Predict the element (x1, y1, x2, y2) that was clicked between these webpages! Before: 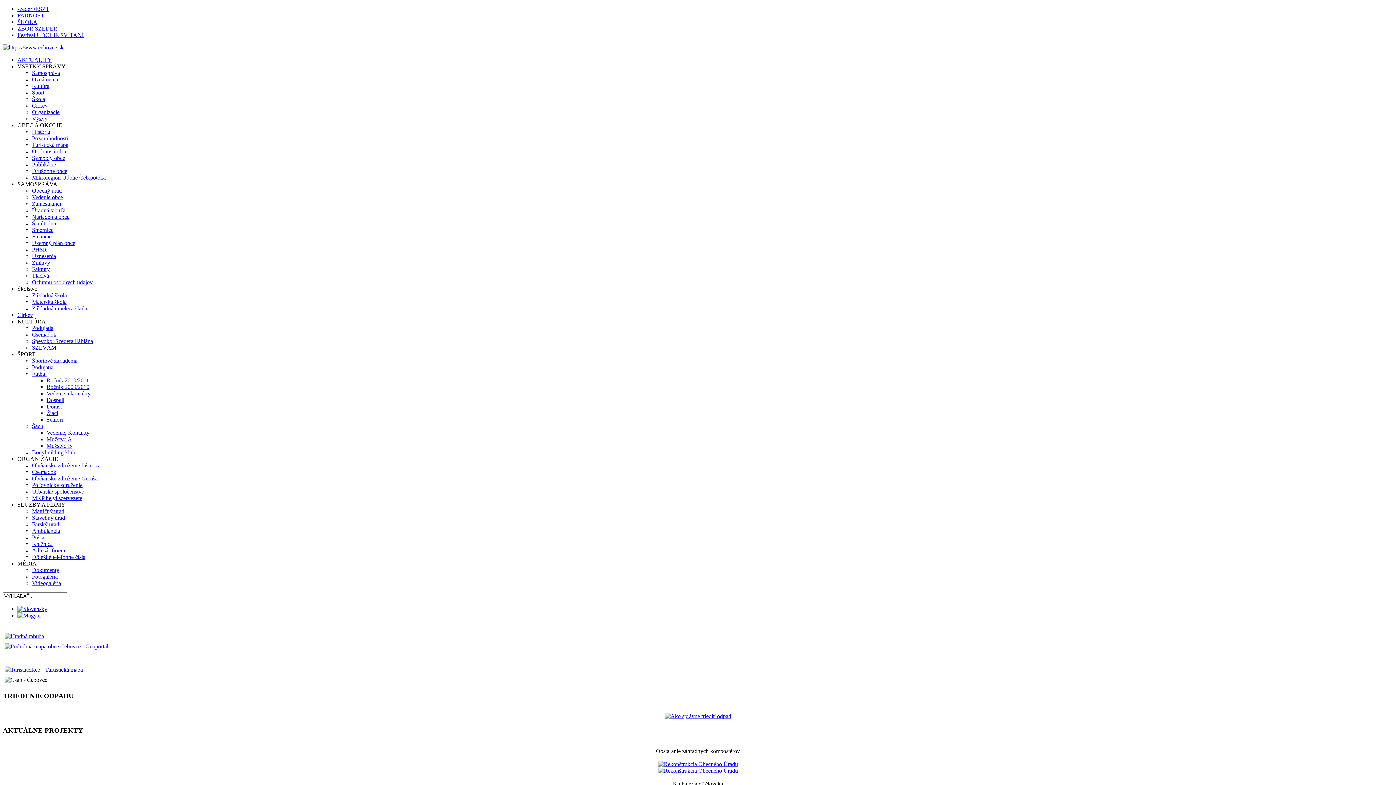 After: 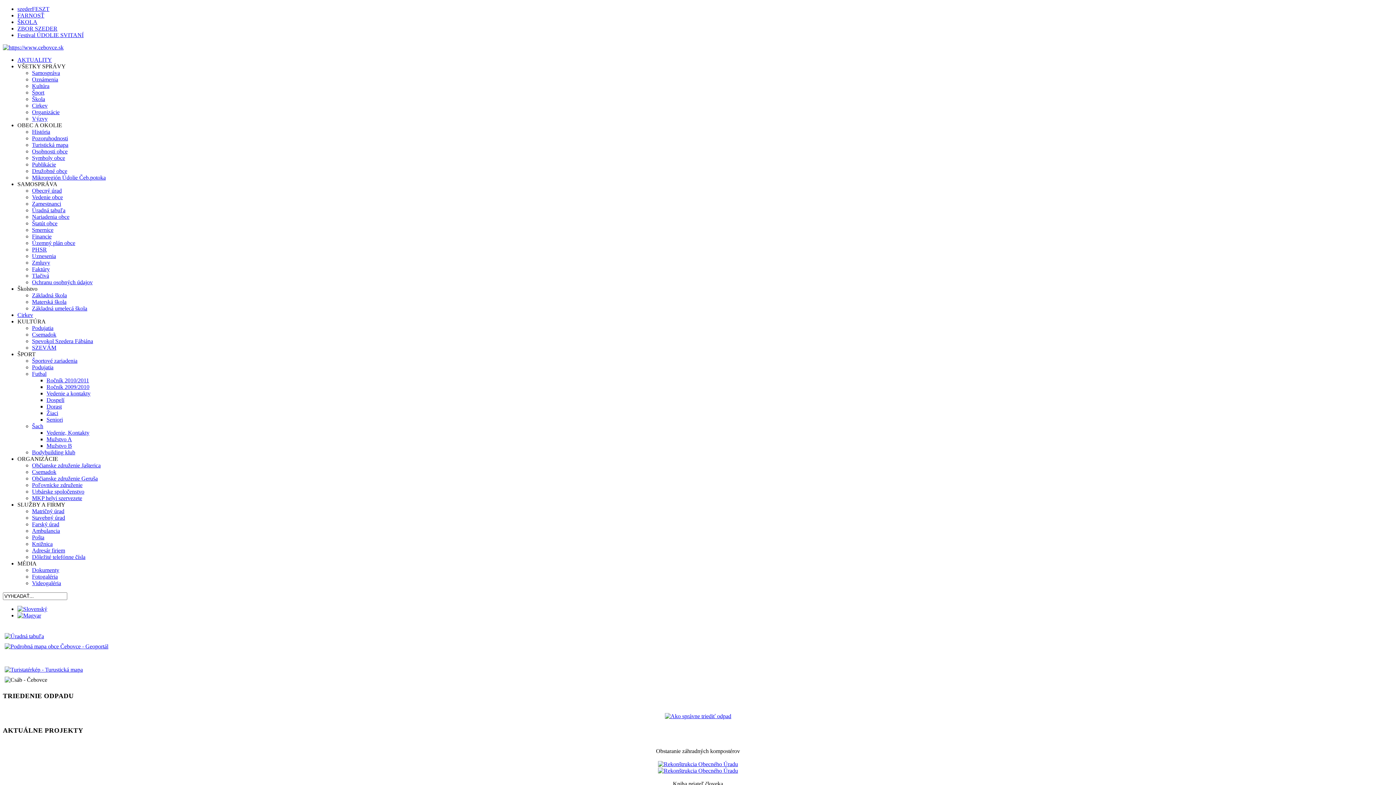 Action: label: Mikroregión Údolie Čeb.potoka bbox: (32, 174, 105, 180)